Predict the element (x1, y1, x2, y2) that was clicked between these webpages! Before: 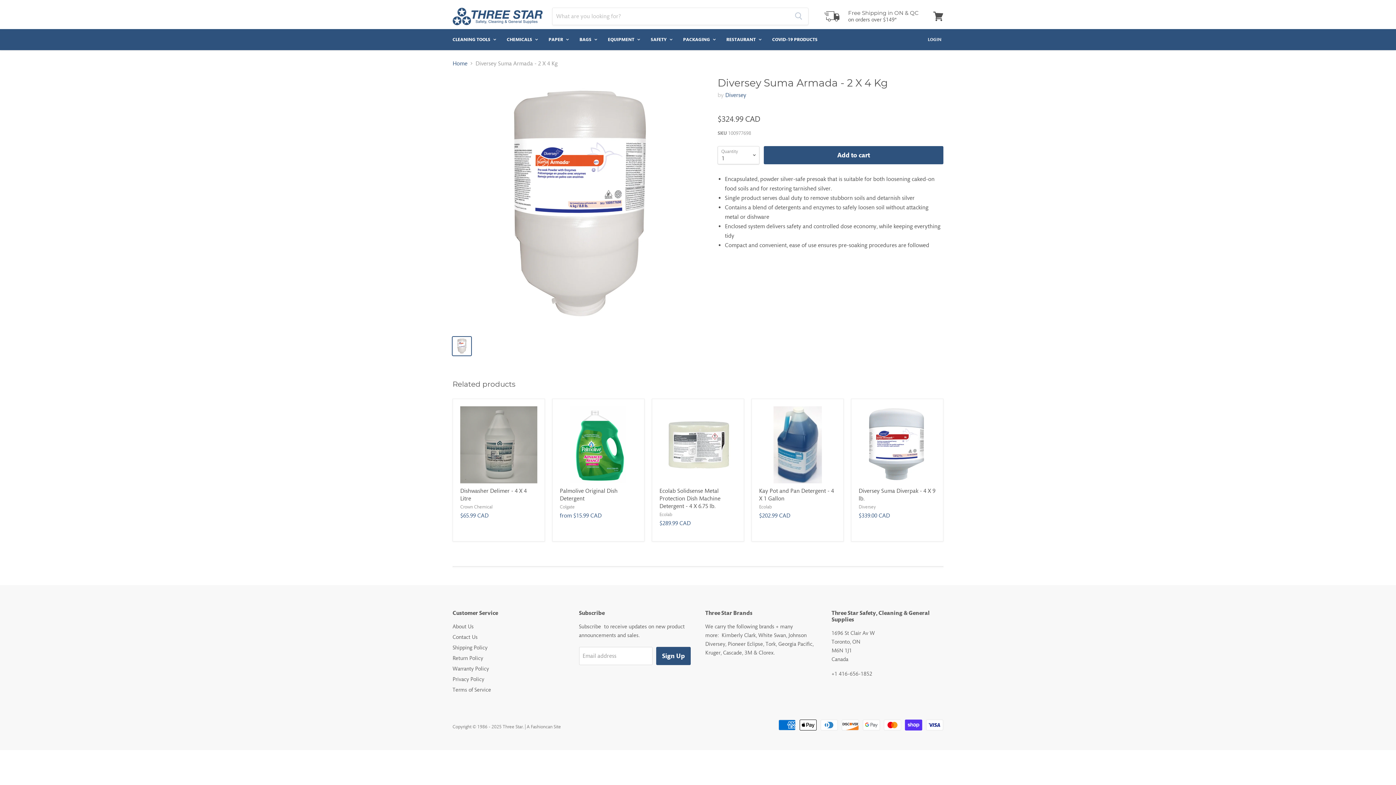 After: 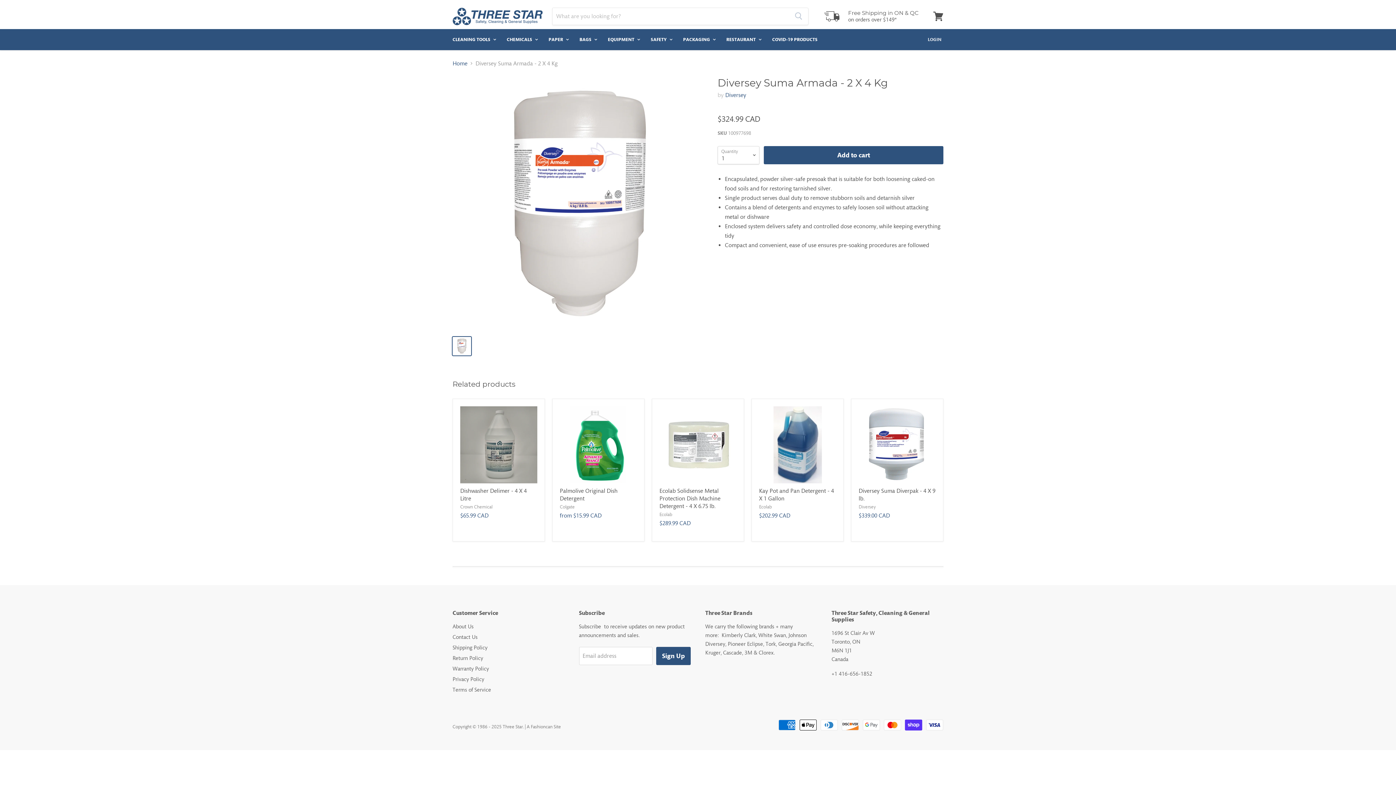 Action: bbox: (452, 337, 471, 355)